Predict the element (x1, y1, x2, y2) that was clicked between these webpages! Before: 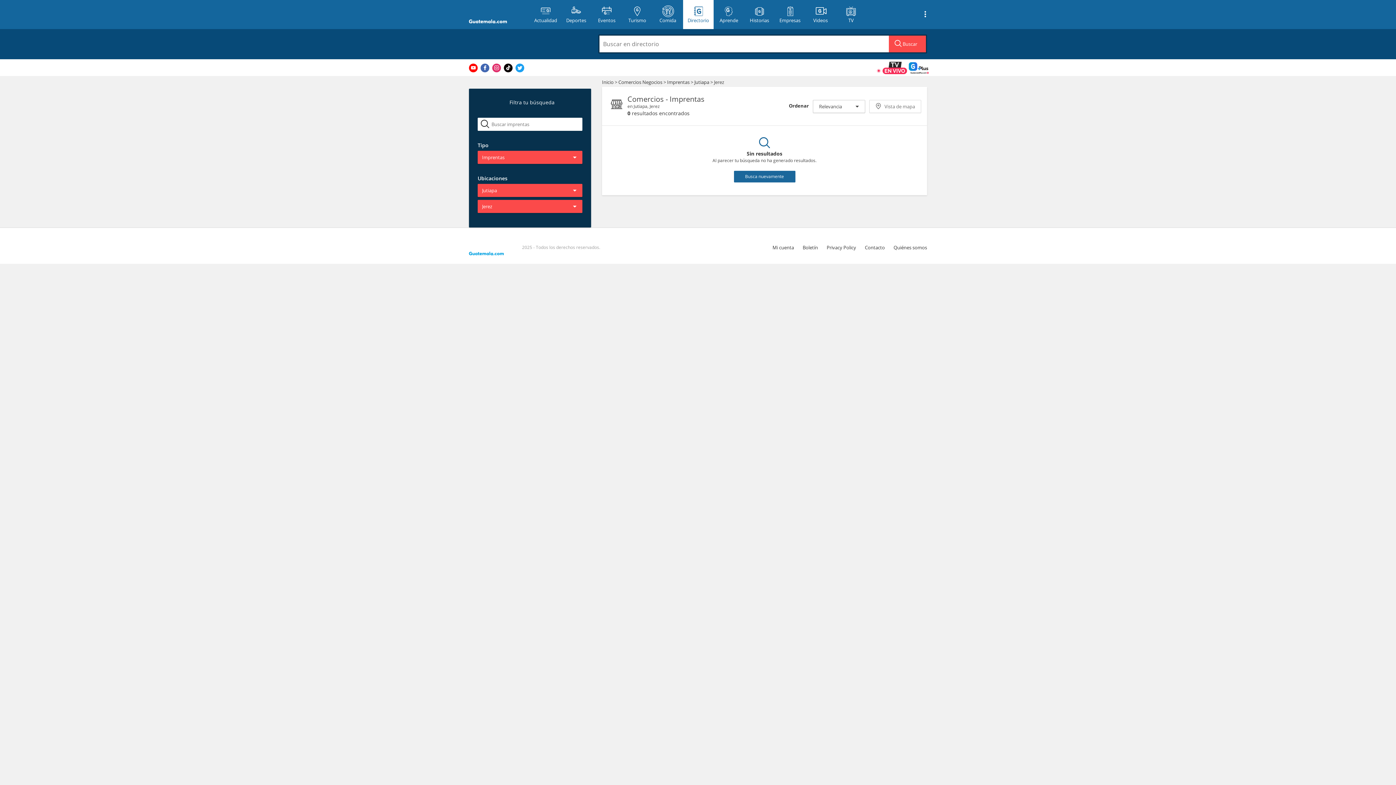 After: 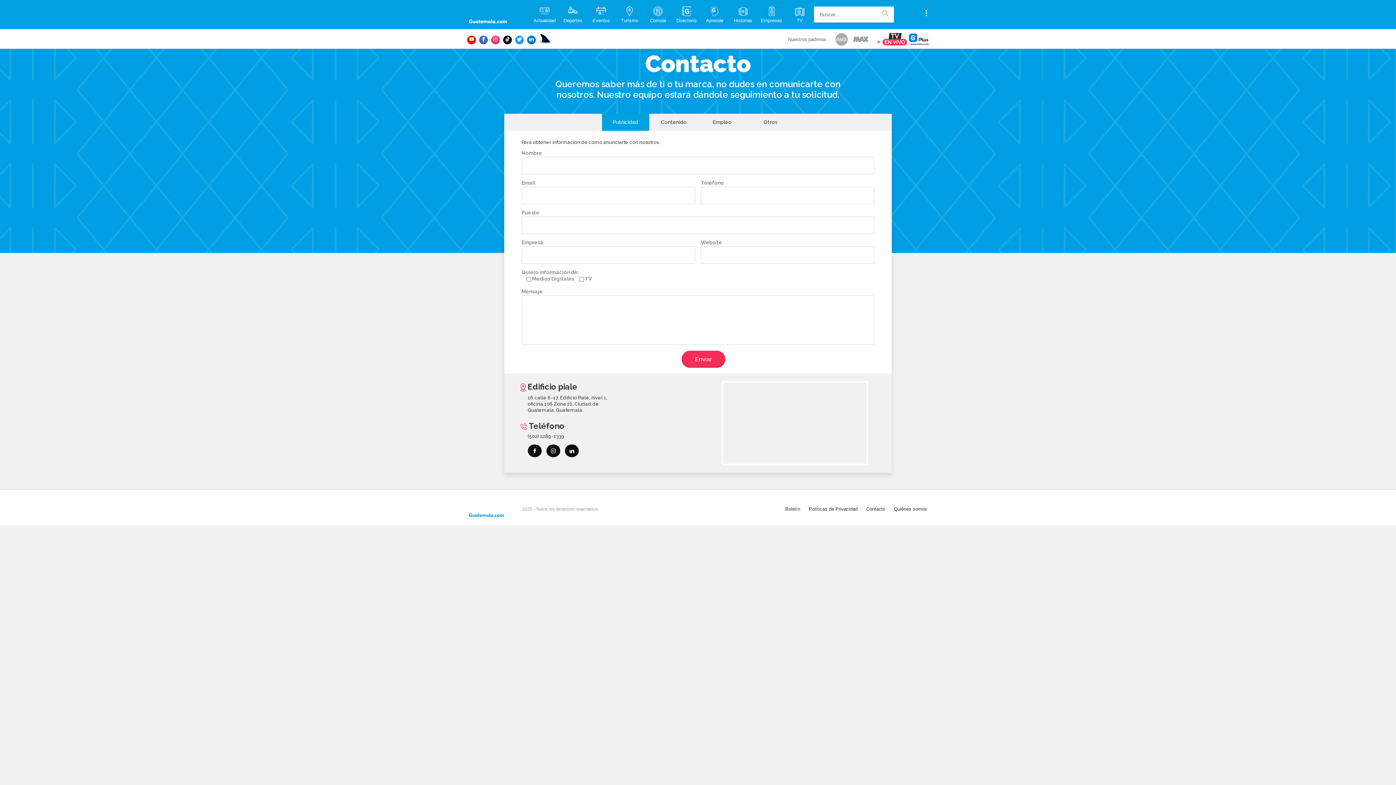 Action: bbox: (865, 244, 885, 250) label: Contacto